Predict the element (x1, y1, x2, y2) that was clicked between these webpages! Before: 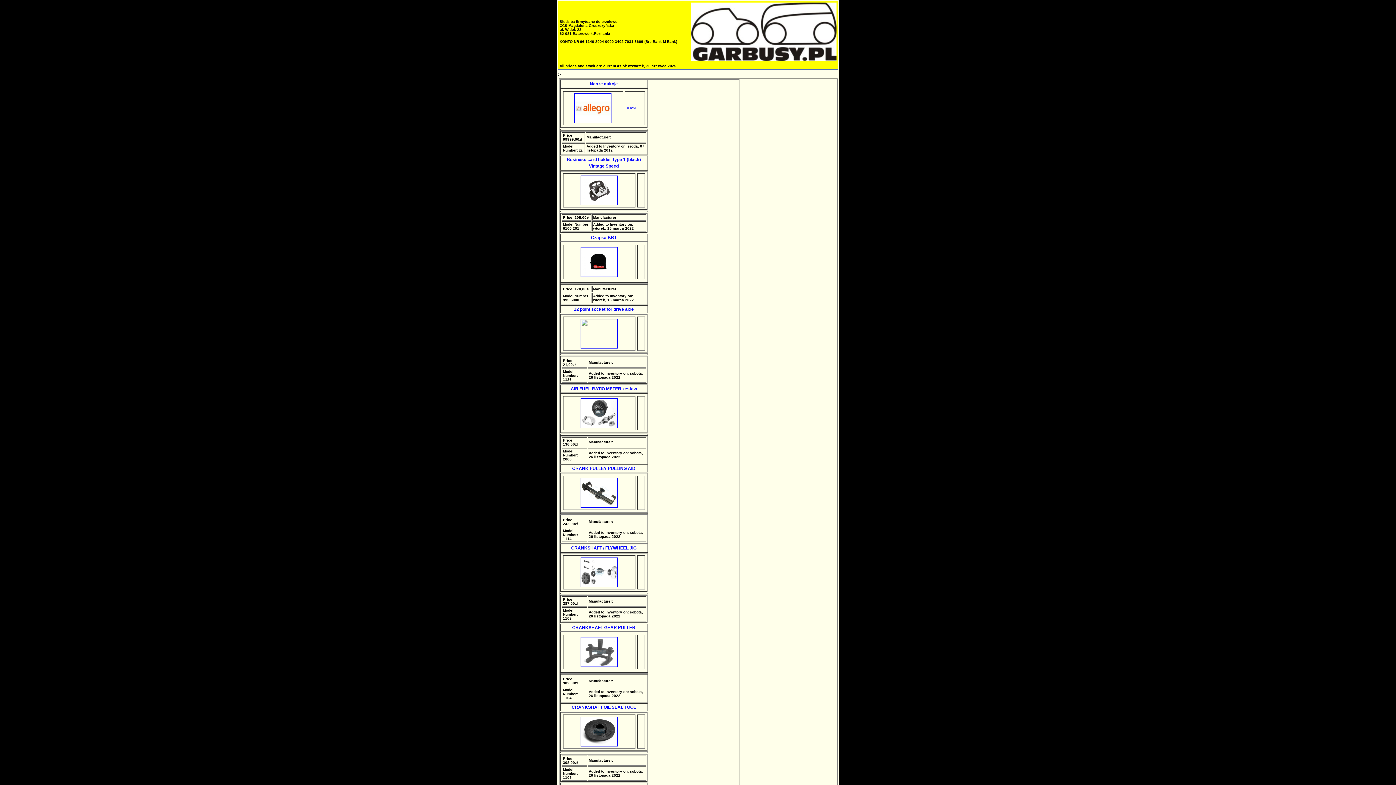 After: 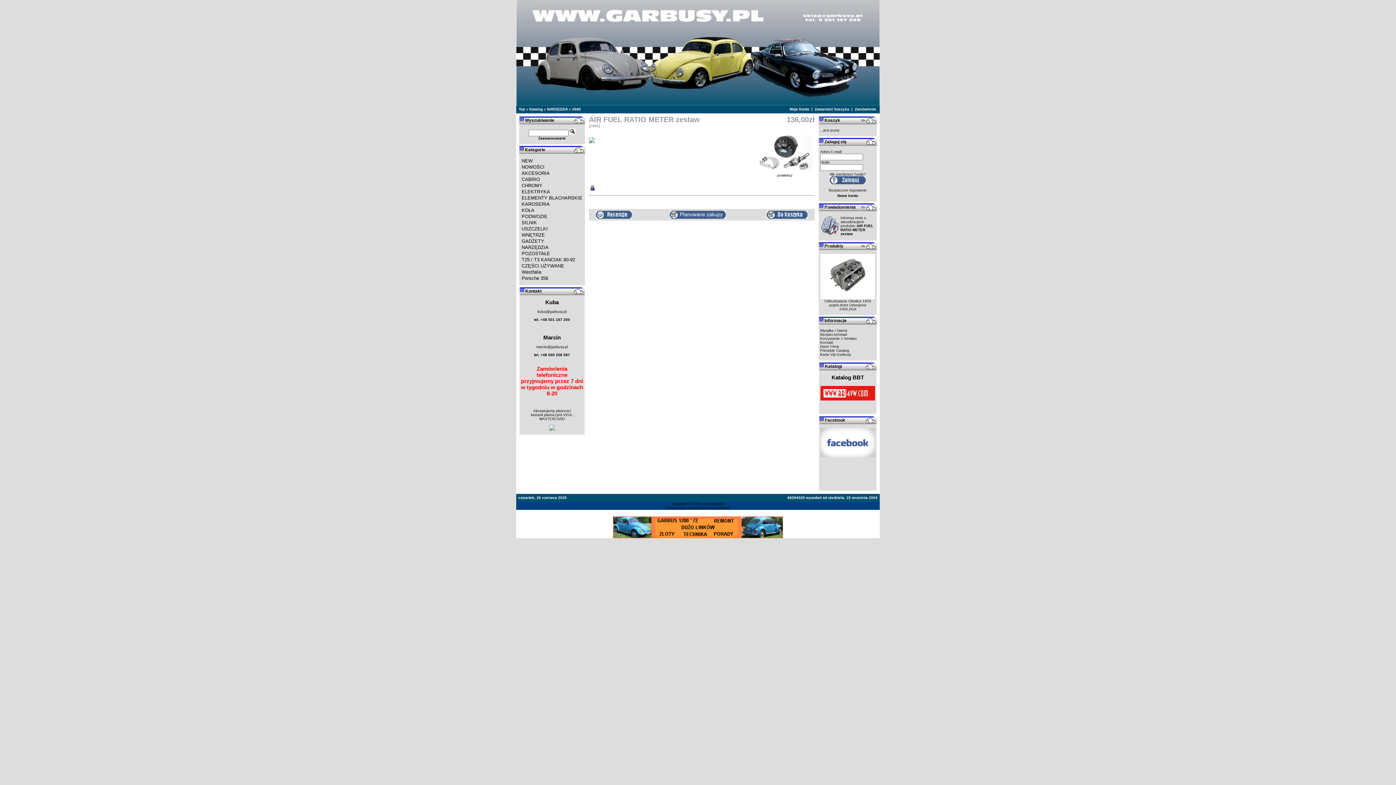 Action: bbox: (580, 423, 617, 429)